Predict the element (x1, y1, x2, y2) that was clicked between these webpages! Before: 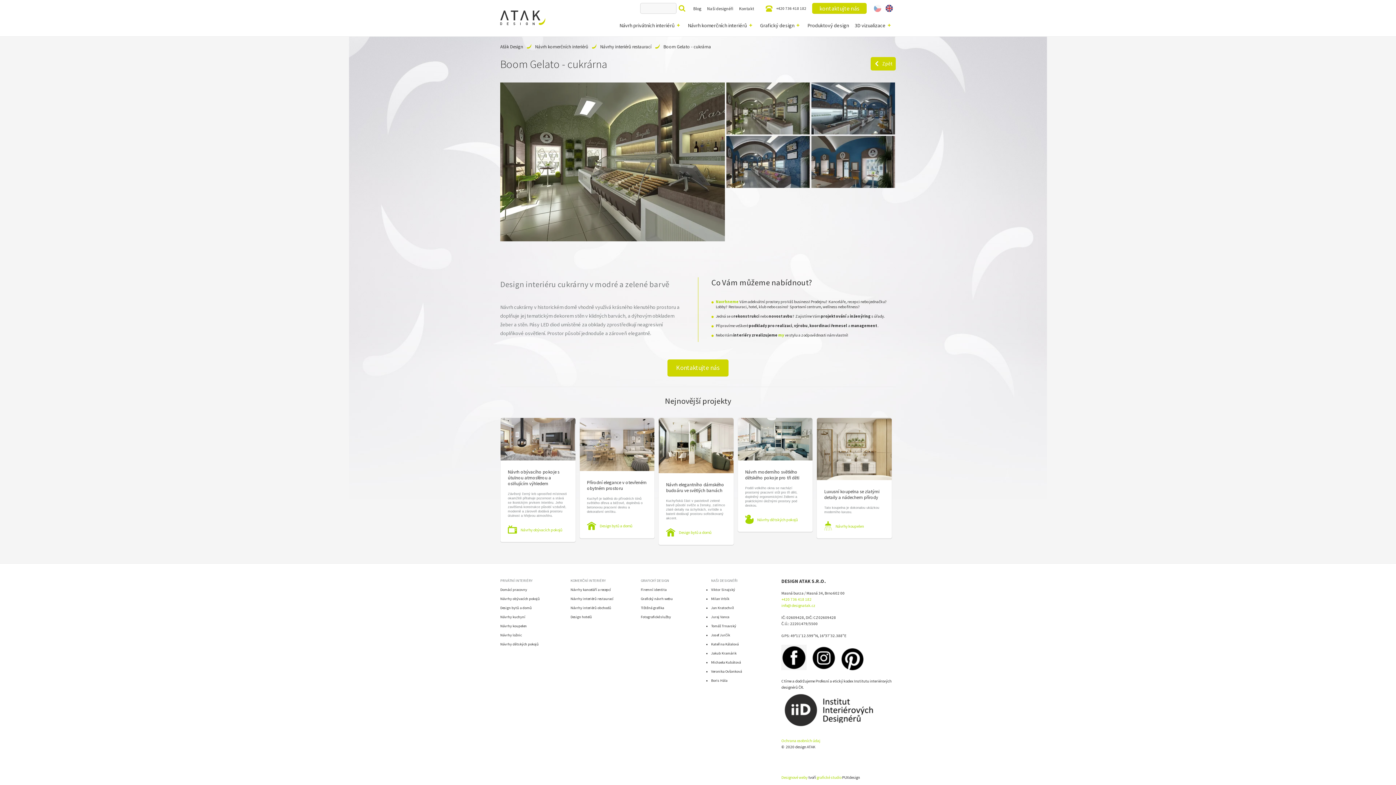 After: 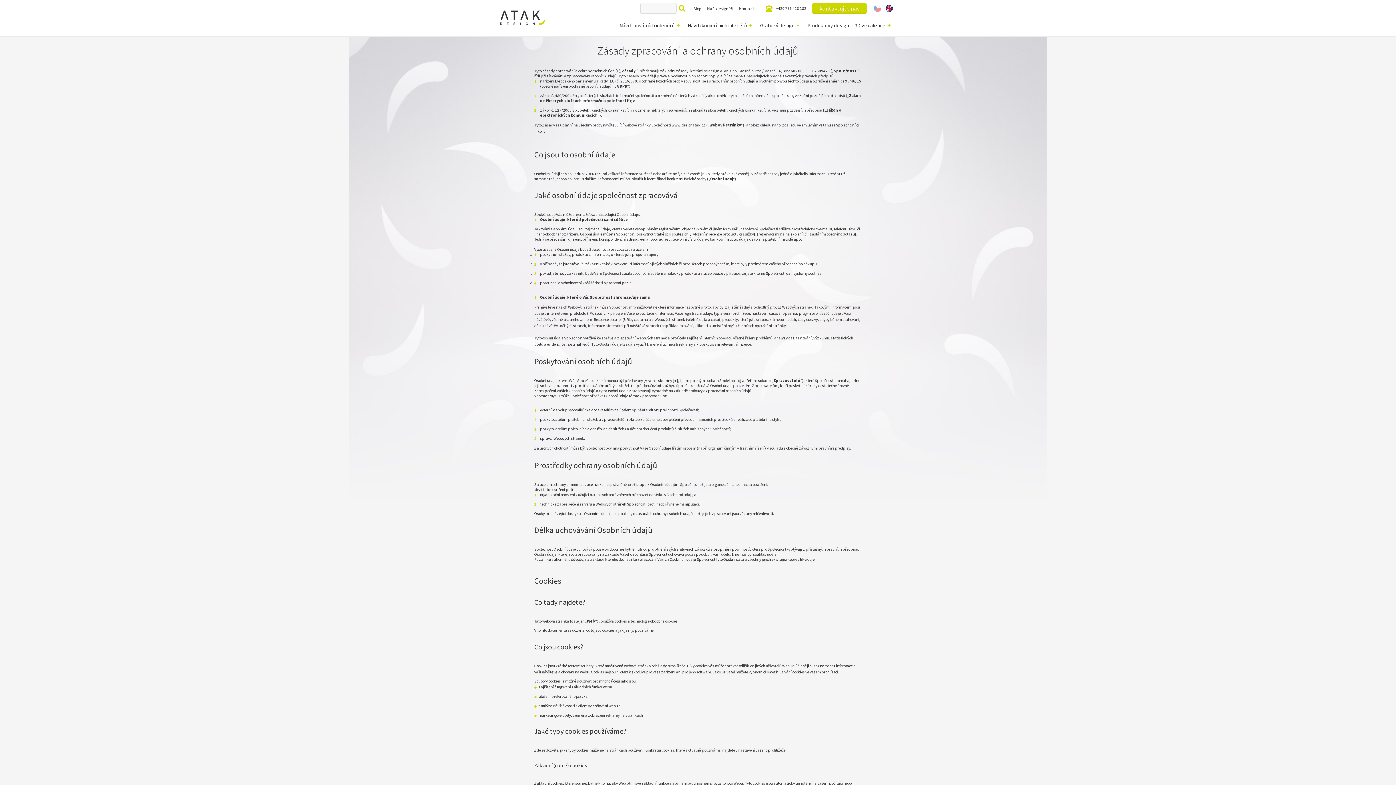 Action: label: Ochrana osobních údaj bbox: (781, 738, 820, 743)